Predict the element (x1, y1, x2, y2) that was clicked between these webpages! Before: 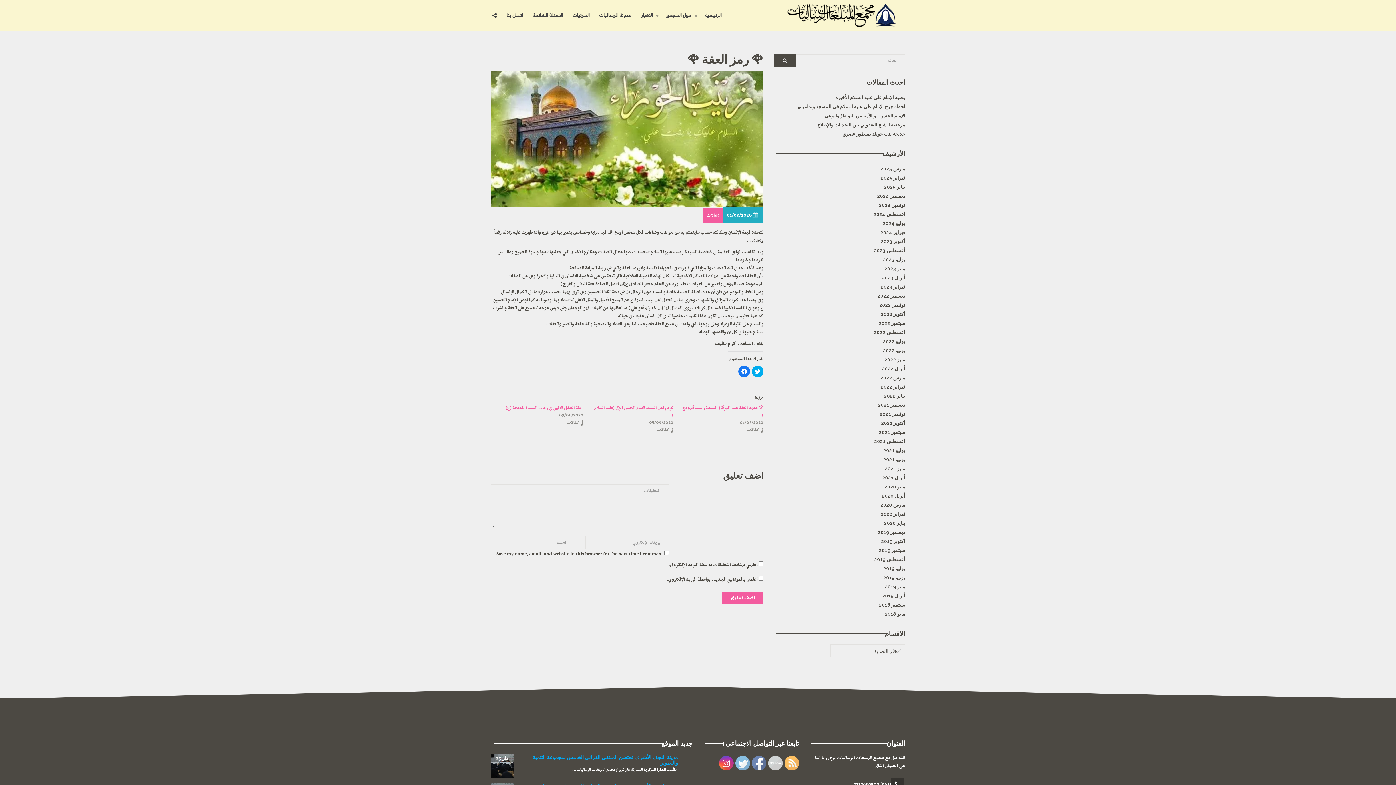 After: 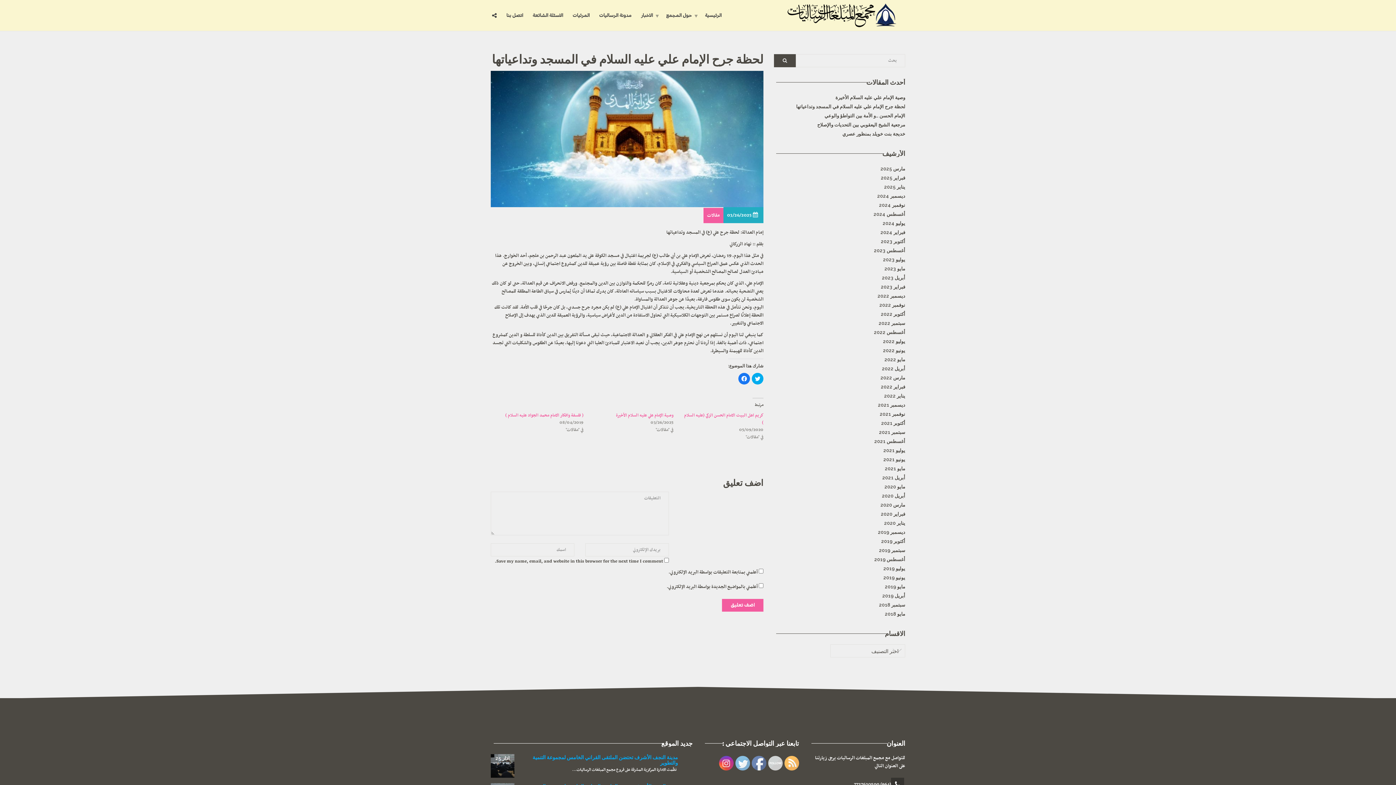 Action: label: لحظة جرح الإمام علي عليه السلام في المسجد وتداعياتها bbox: (796, 102, 905, 111)